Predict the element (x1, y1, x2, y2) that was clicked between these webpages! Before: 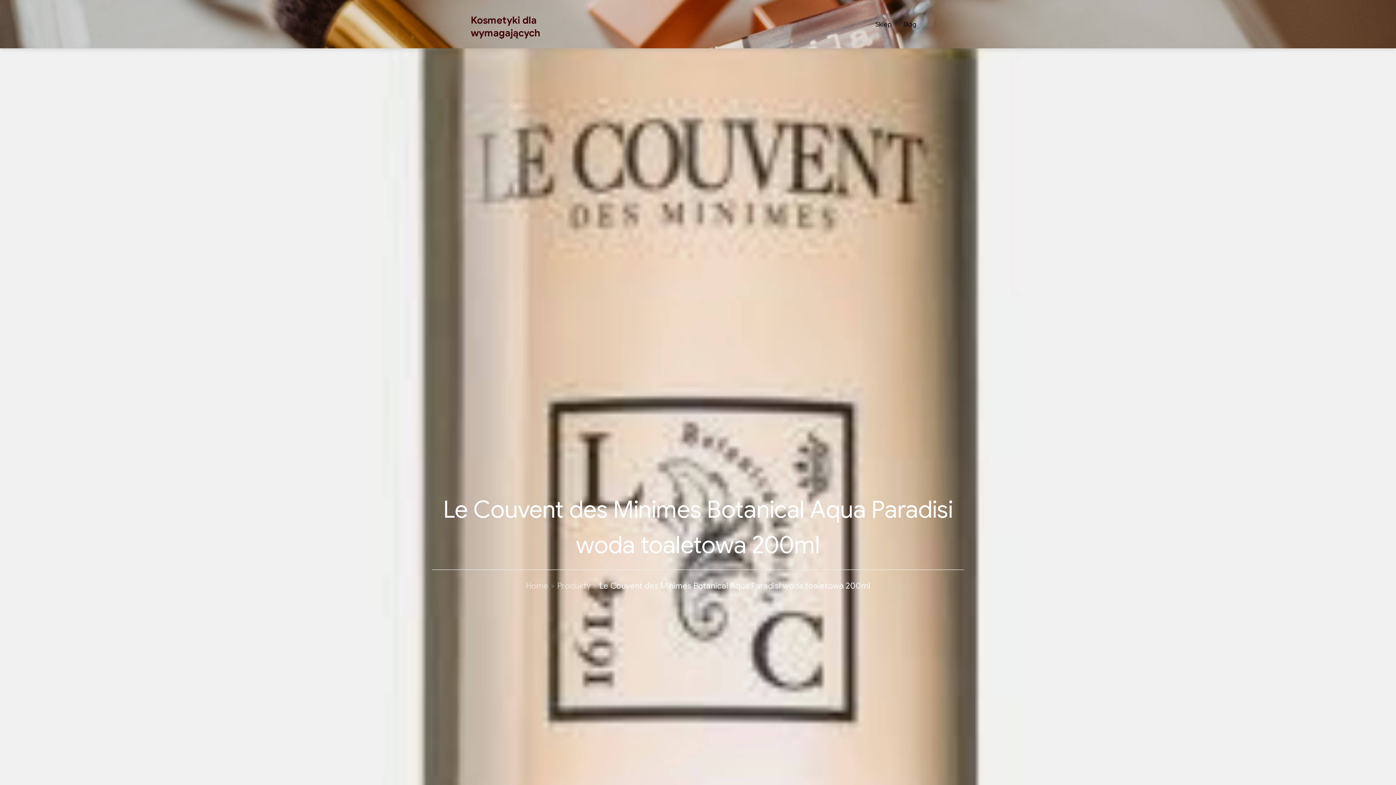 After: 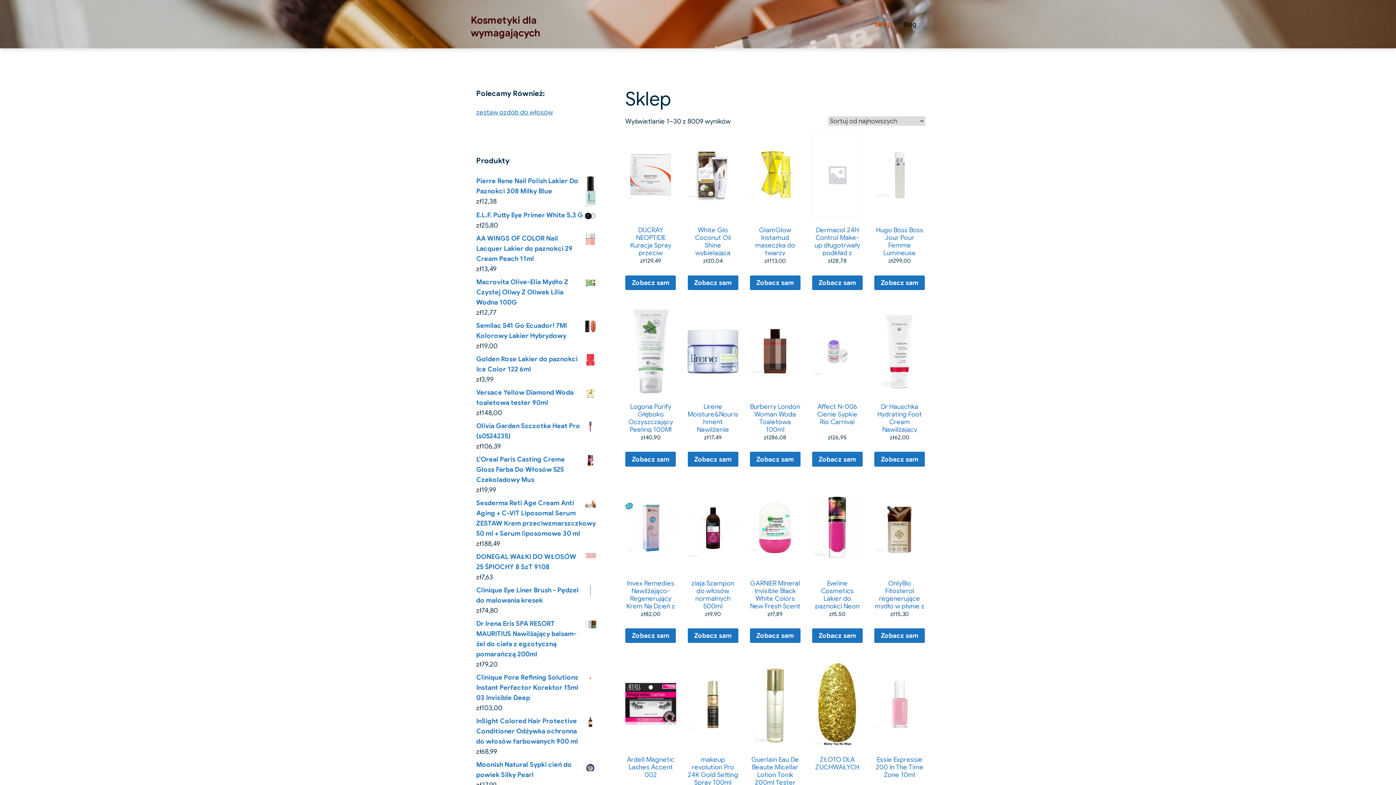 Action: bbox: (874, 11, 893, 37) label: Sklep